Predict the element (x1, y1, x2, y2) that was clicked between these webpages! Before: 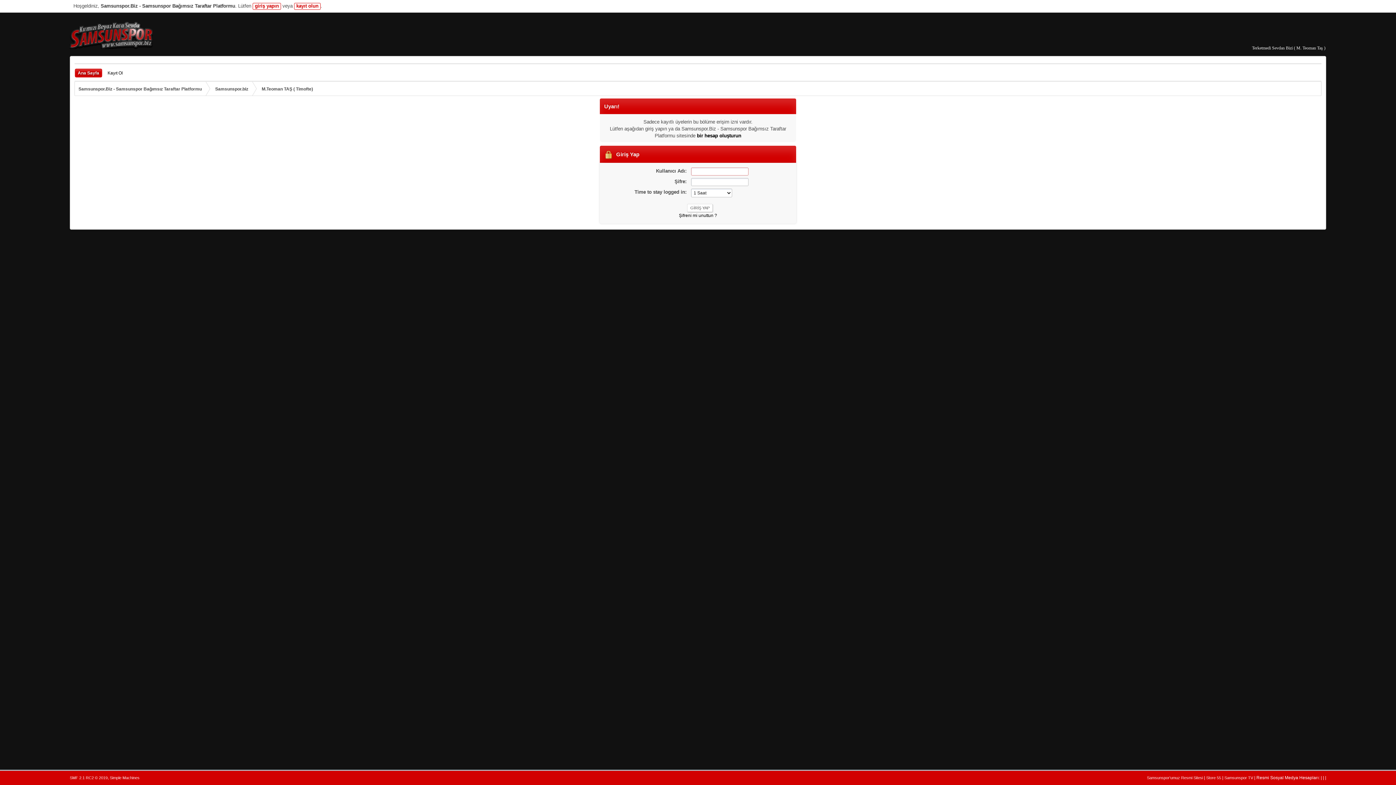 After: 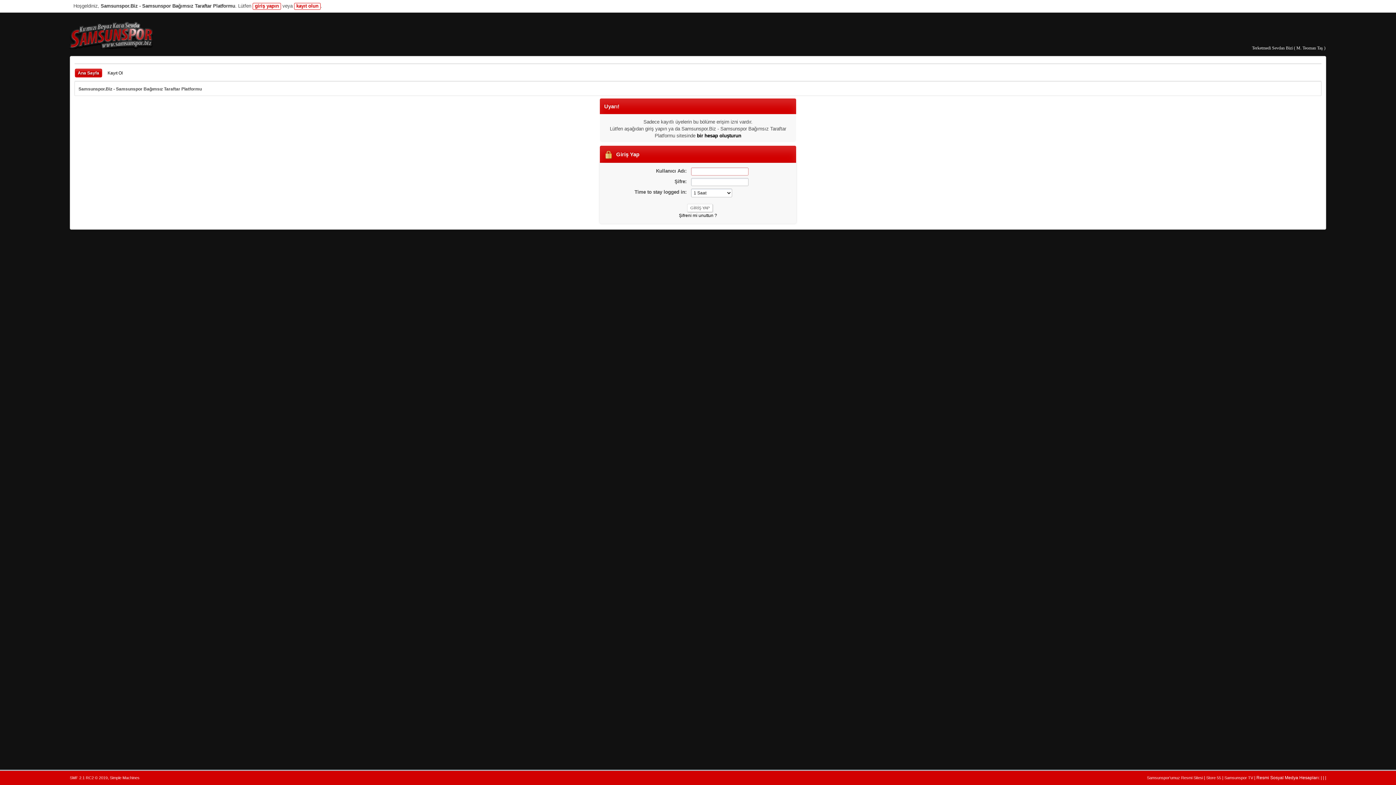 Action: bbox: (78, 82, 201, 93) label: Samsunspor.Biz - Samsunspor Bağımsız Taraftar Platformu